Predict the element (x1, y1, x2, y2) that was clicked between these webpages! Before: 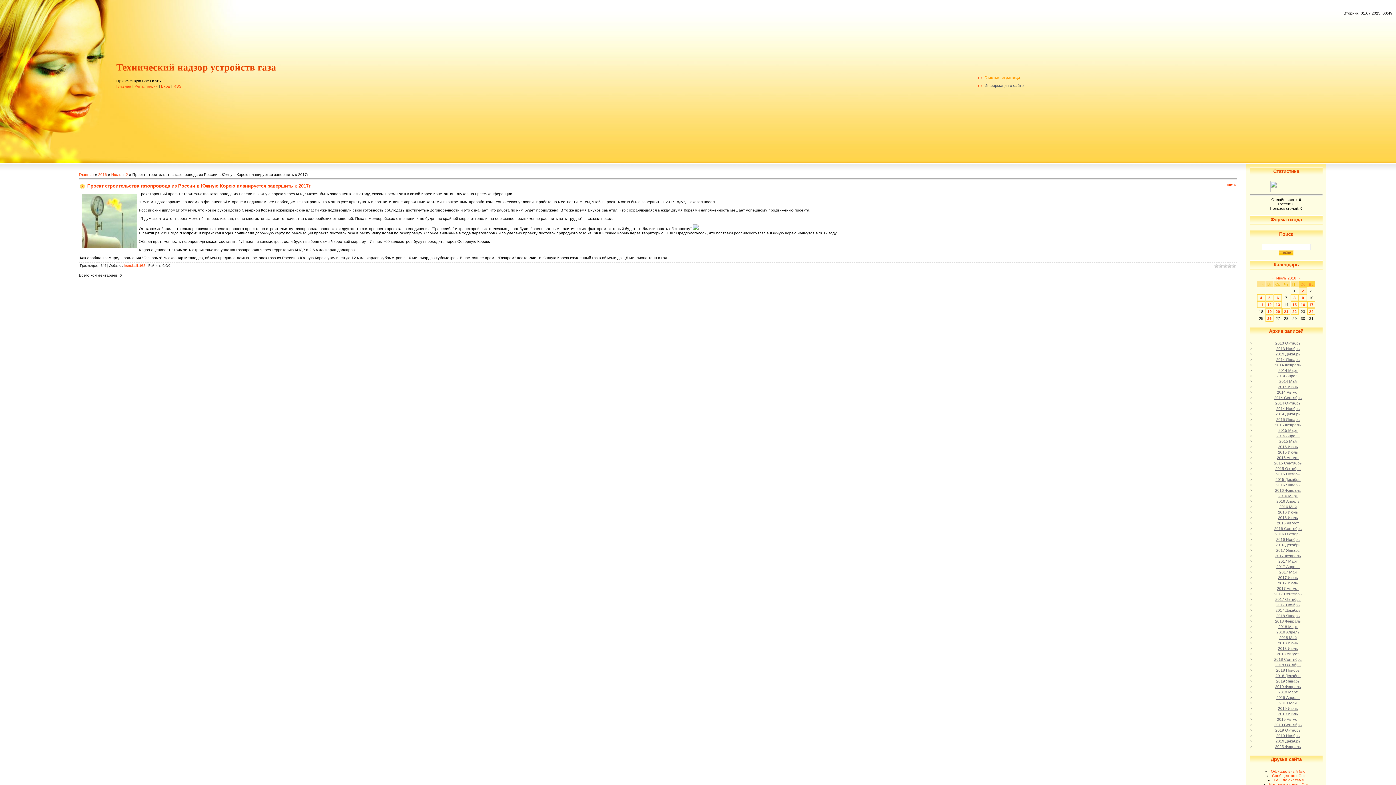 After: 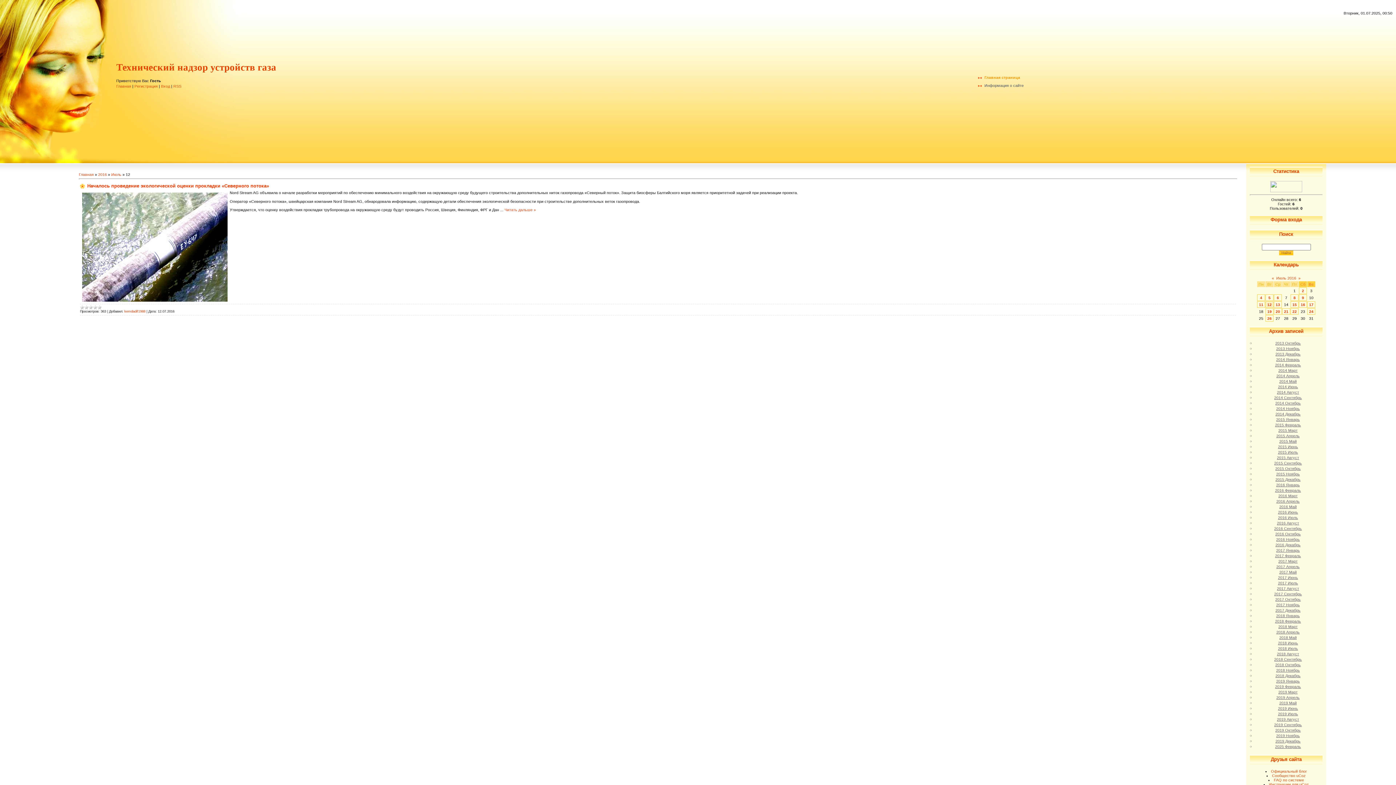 Action: bbox: (1267, 302, 1272, 306) label: 12